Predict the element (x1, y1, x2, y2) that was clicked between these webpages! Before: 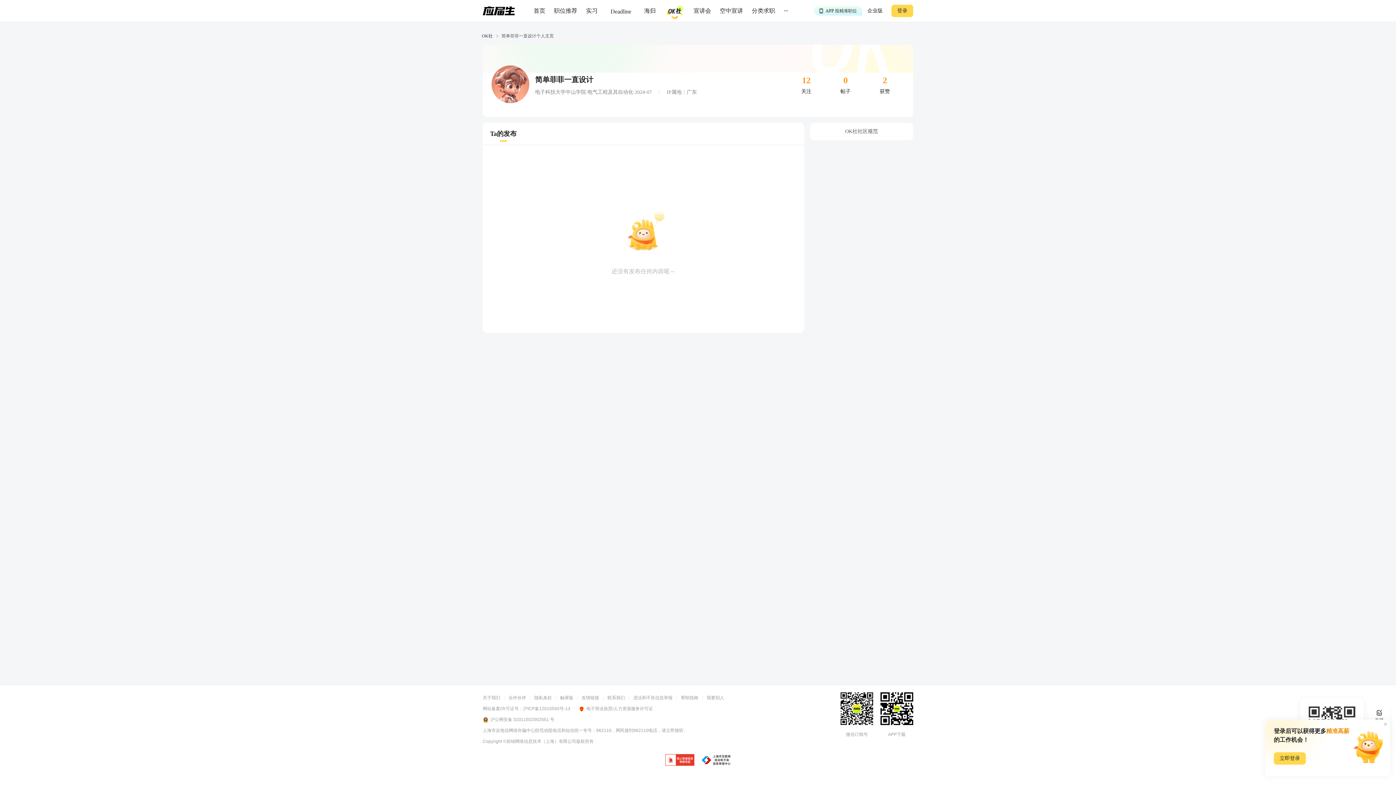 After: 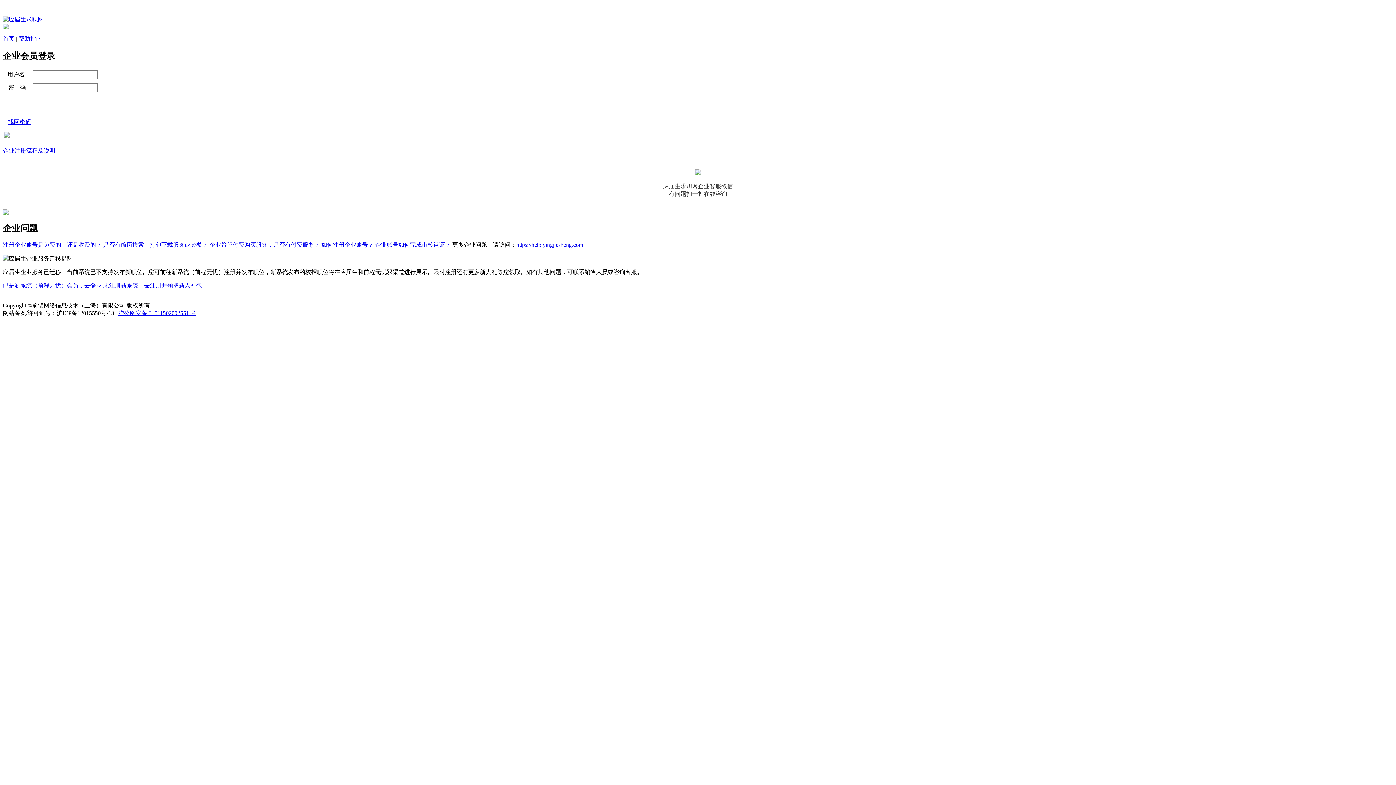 Action: label: 企业版 bbox: (867, 7, 882, 14)